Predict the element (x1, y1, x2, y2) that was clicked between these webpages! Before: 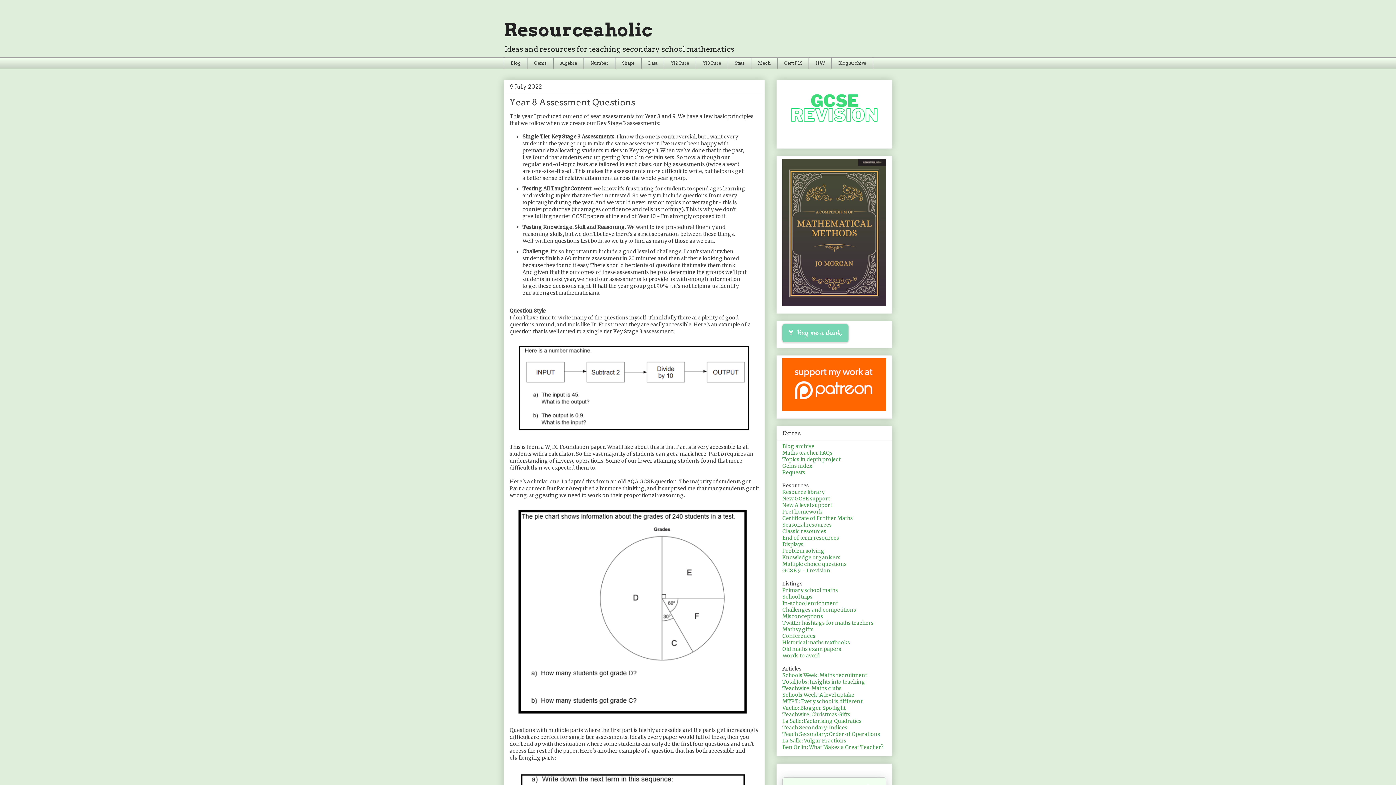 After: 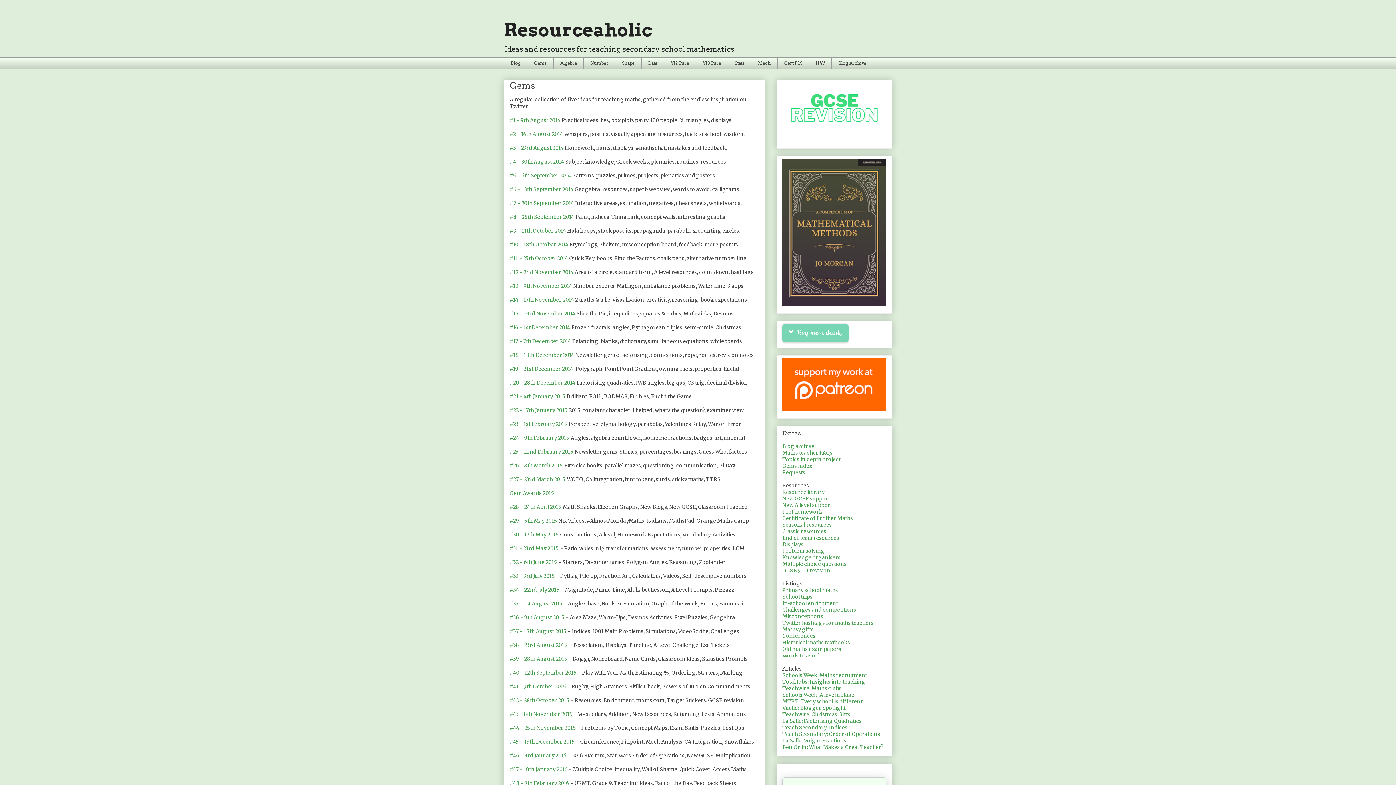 Action: label: Gems index bbox: (782, 462, 812, 469)